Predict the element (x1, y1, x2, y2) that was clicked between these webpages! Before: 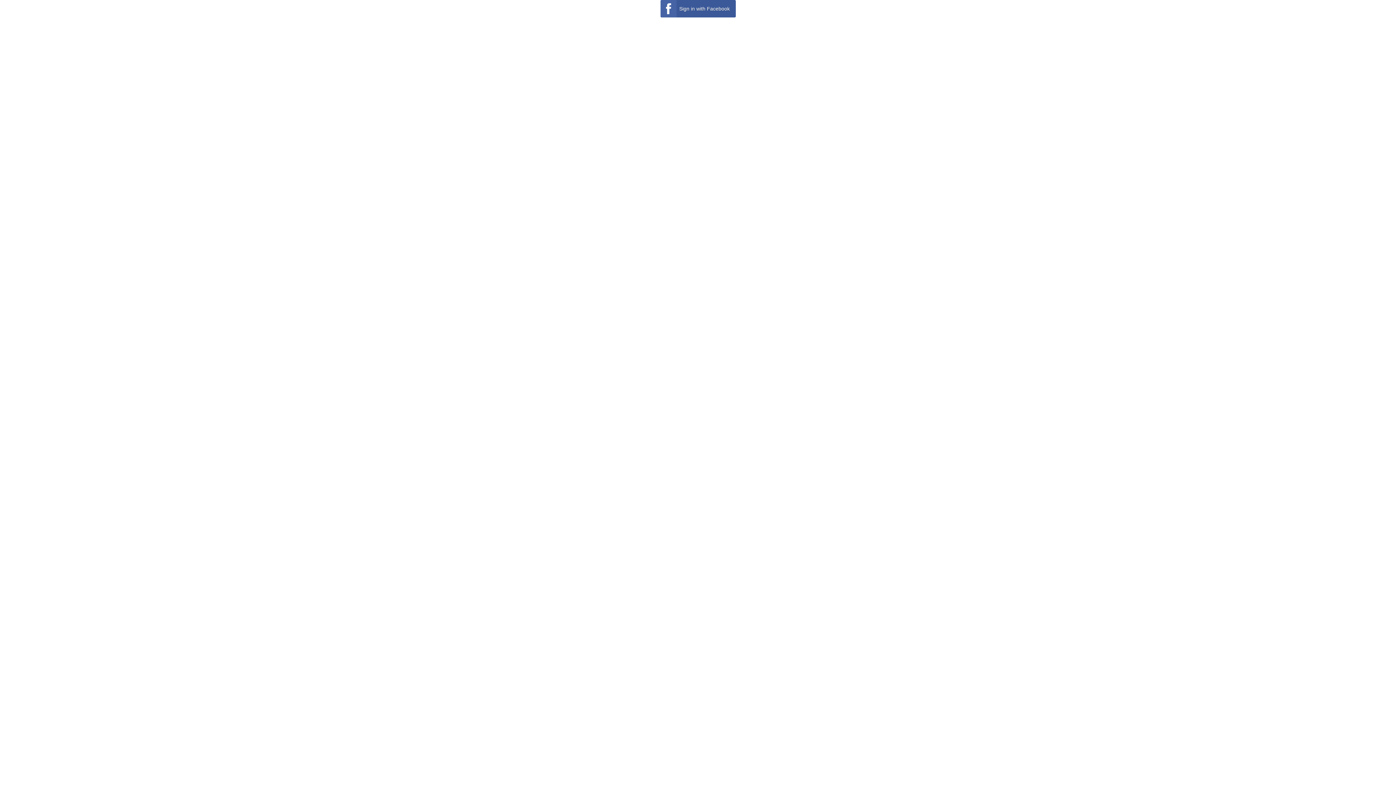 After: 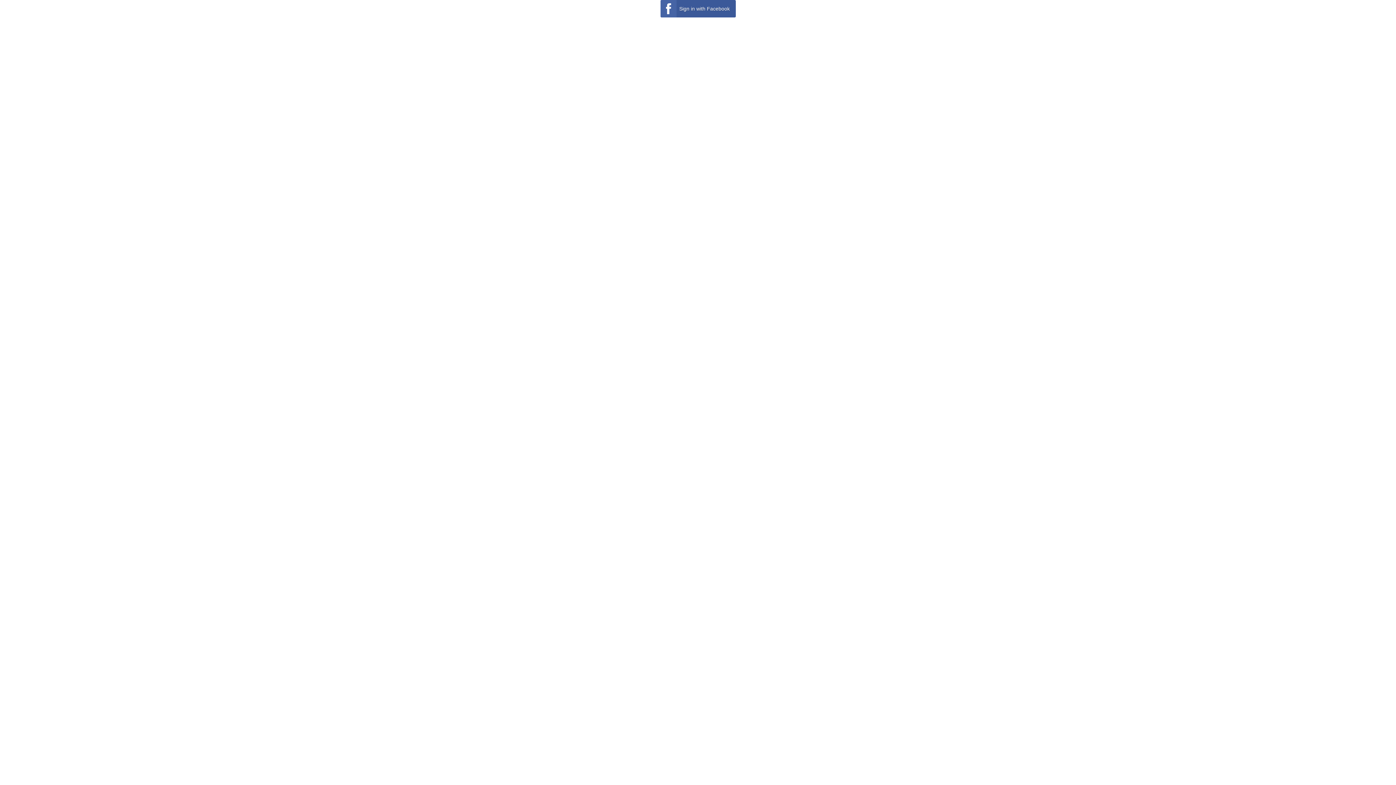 Action: label: Sign in with Facebook bbox: (660, 0, 735, 17)